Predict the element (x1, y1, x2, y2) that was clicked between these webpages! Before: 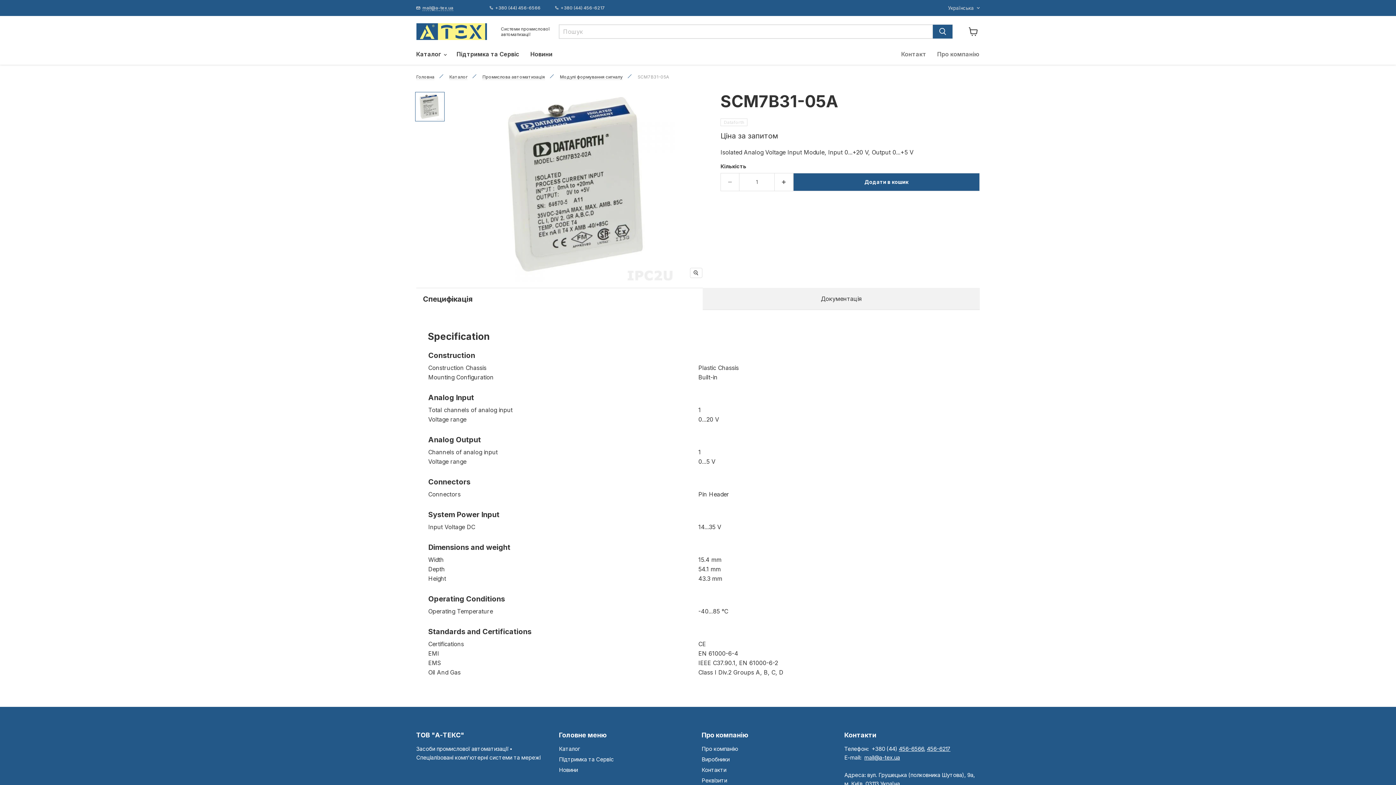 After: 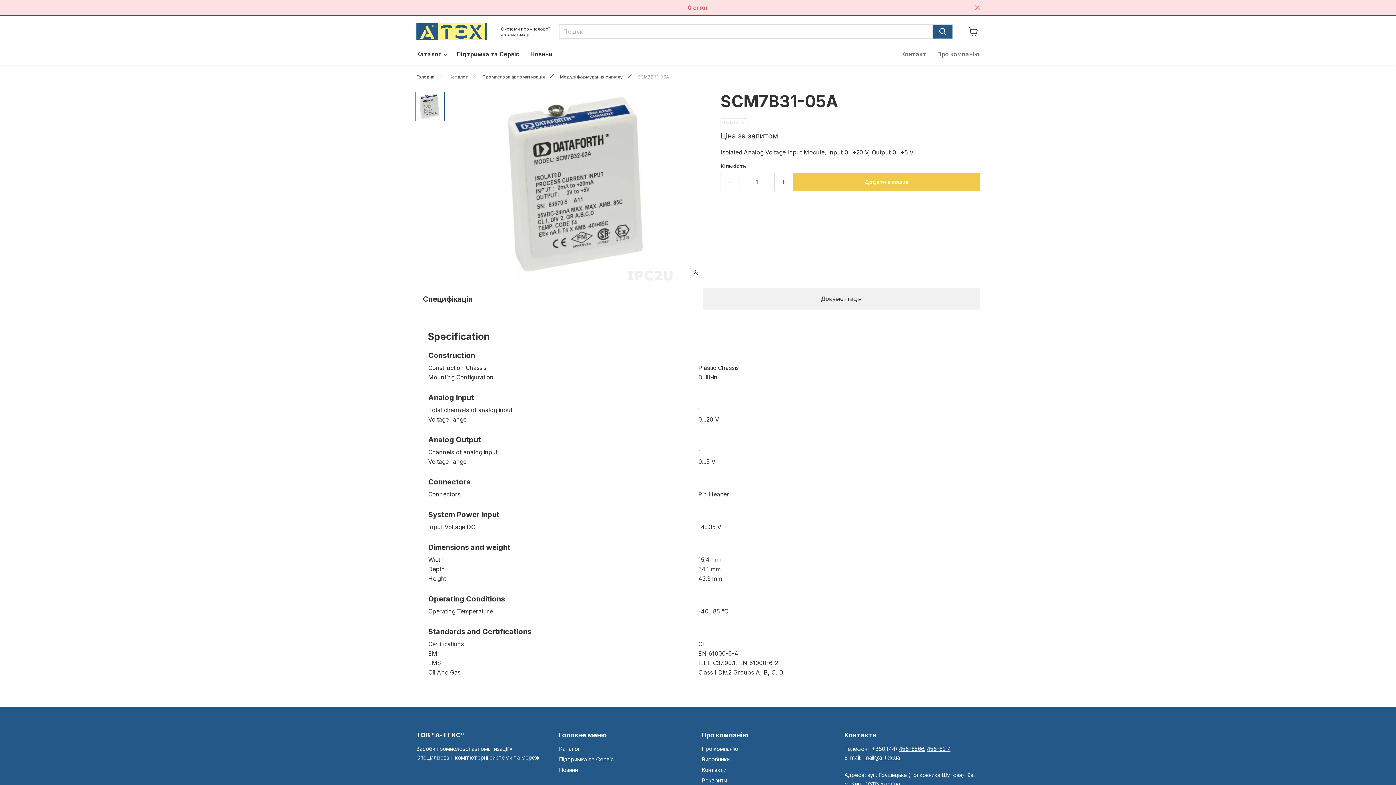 Action: bbox: (793, 173, 980, 191) label: Додати в кошик